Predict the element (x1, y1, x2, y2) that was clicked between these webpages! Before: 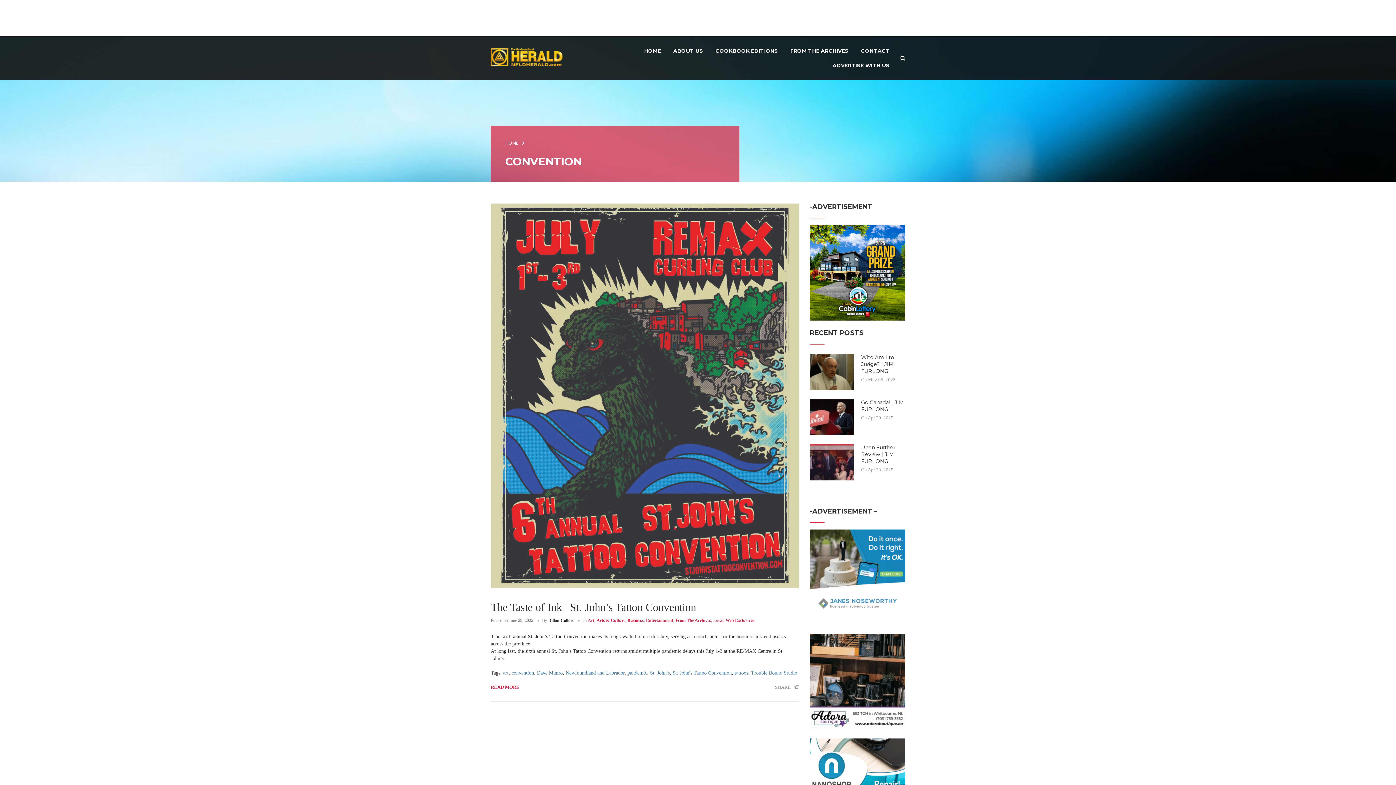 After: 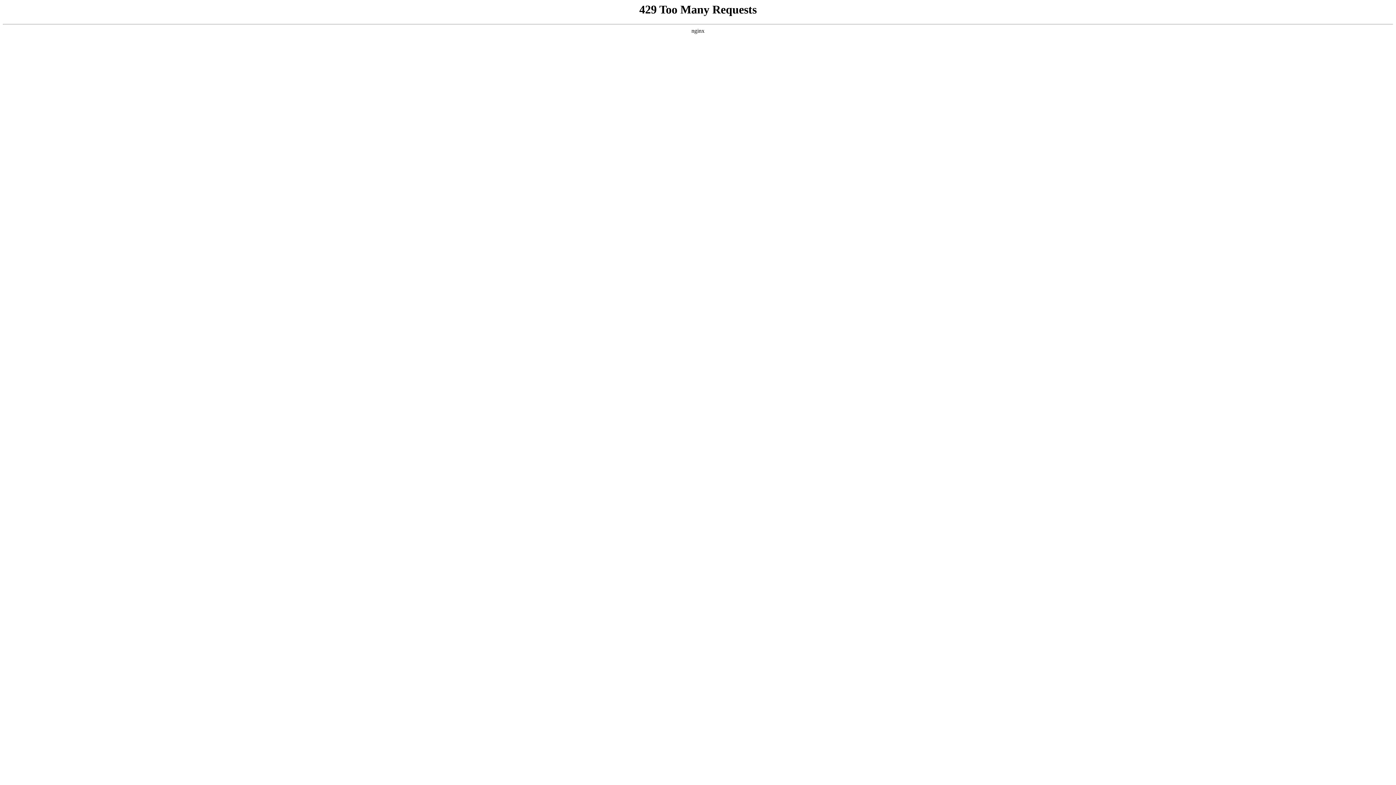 Action: label: pandemic bbox: (627, 670, 647, 675)